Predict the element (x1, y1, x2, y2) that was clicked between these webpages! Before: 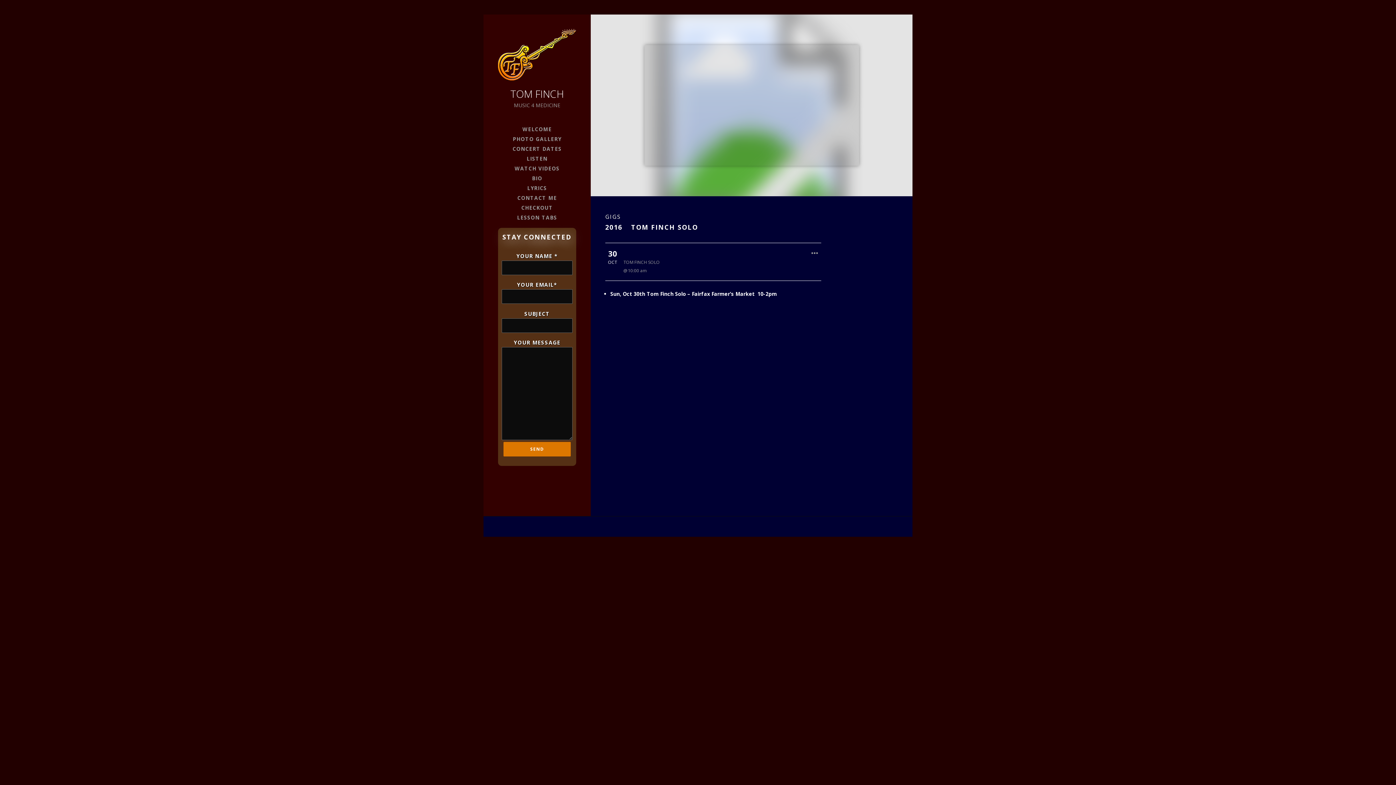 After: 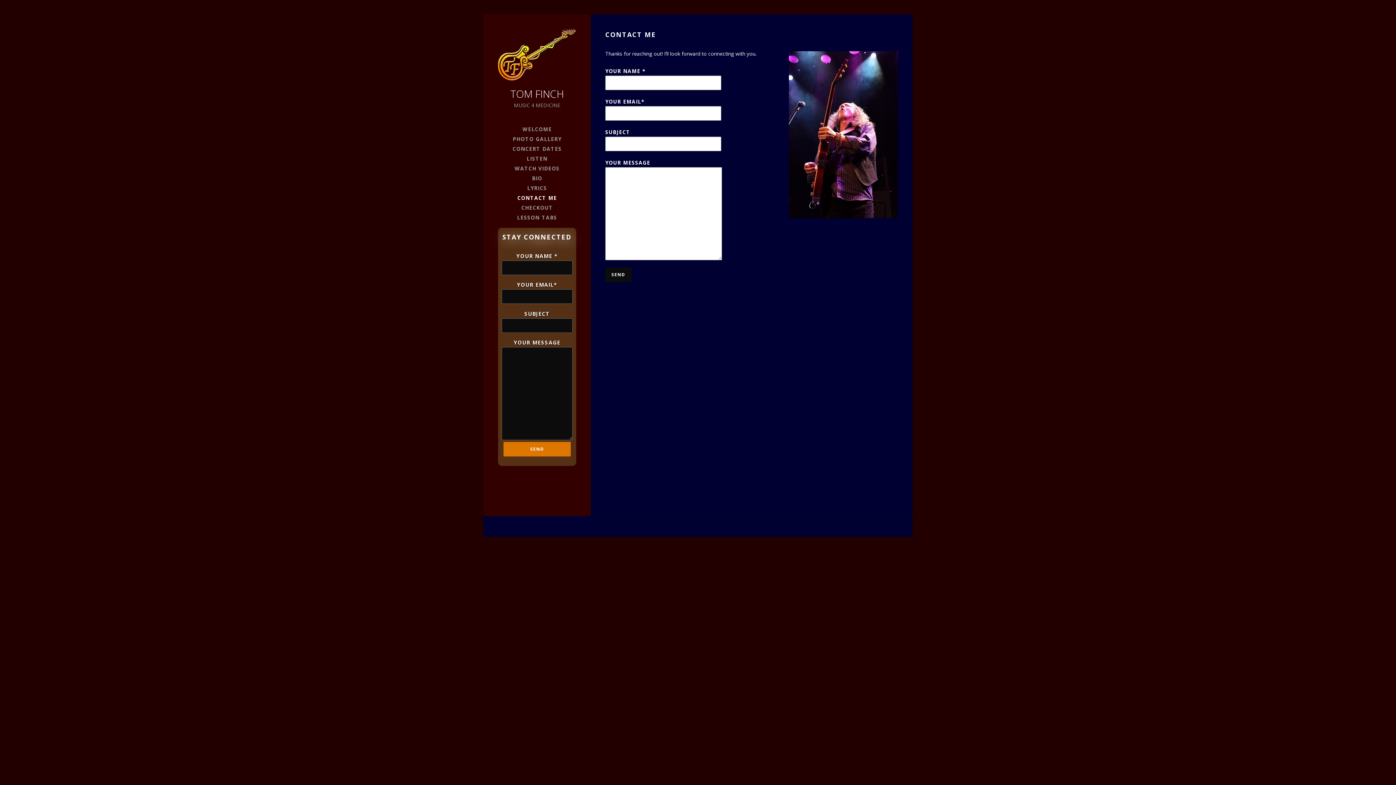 Action: bbox: (498, 193, 576, 202) label: CONTACT ME